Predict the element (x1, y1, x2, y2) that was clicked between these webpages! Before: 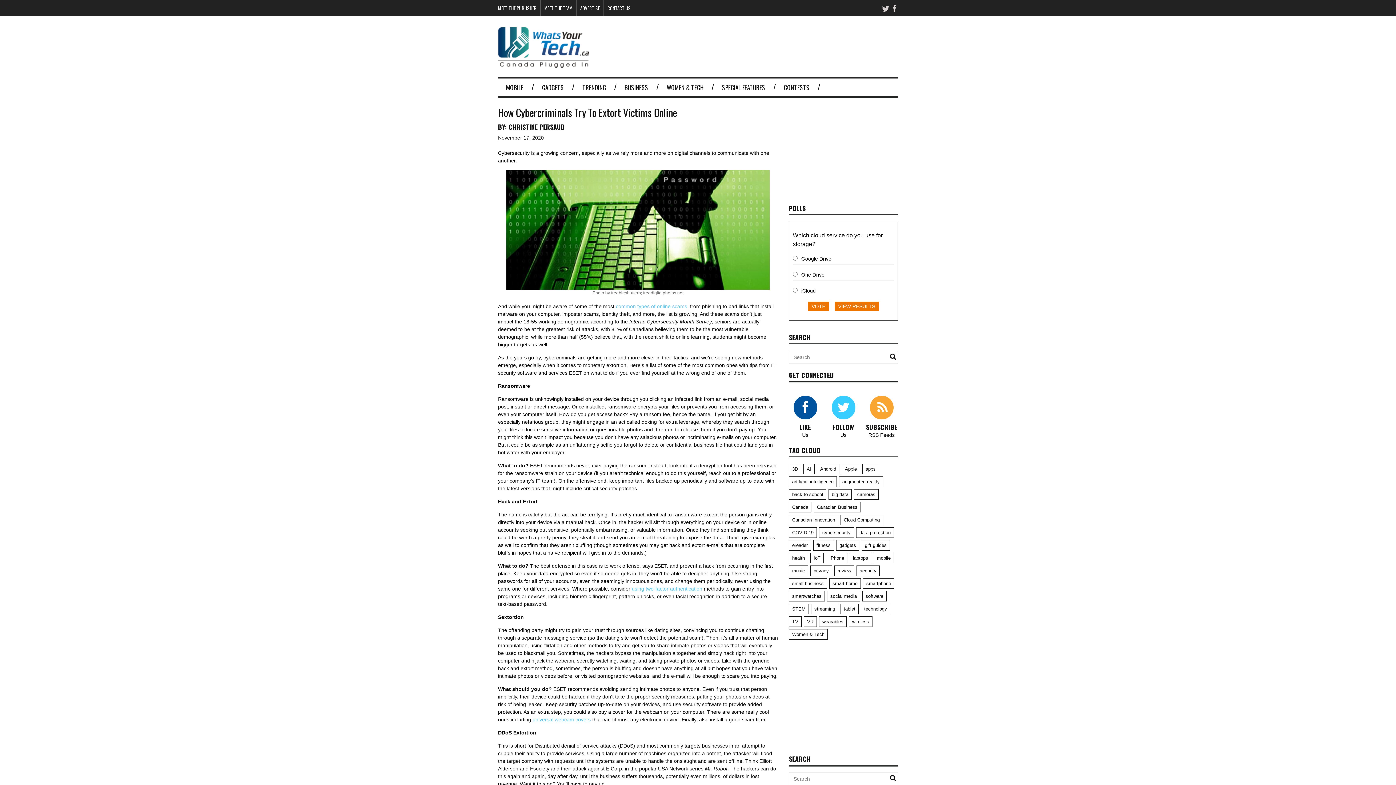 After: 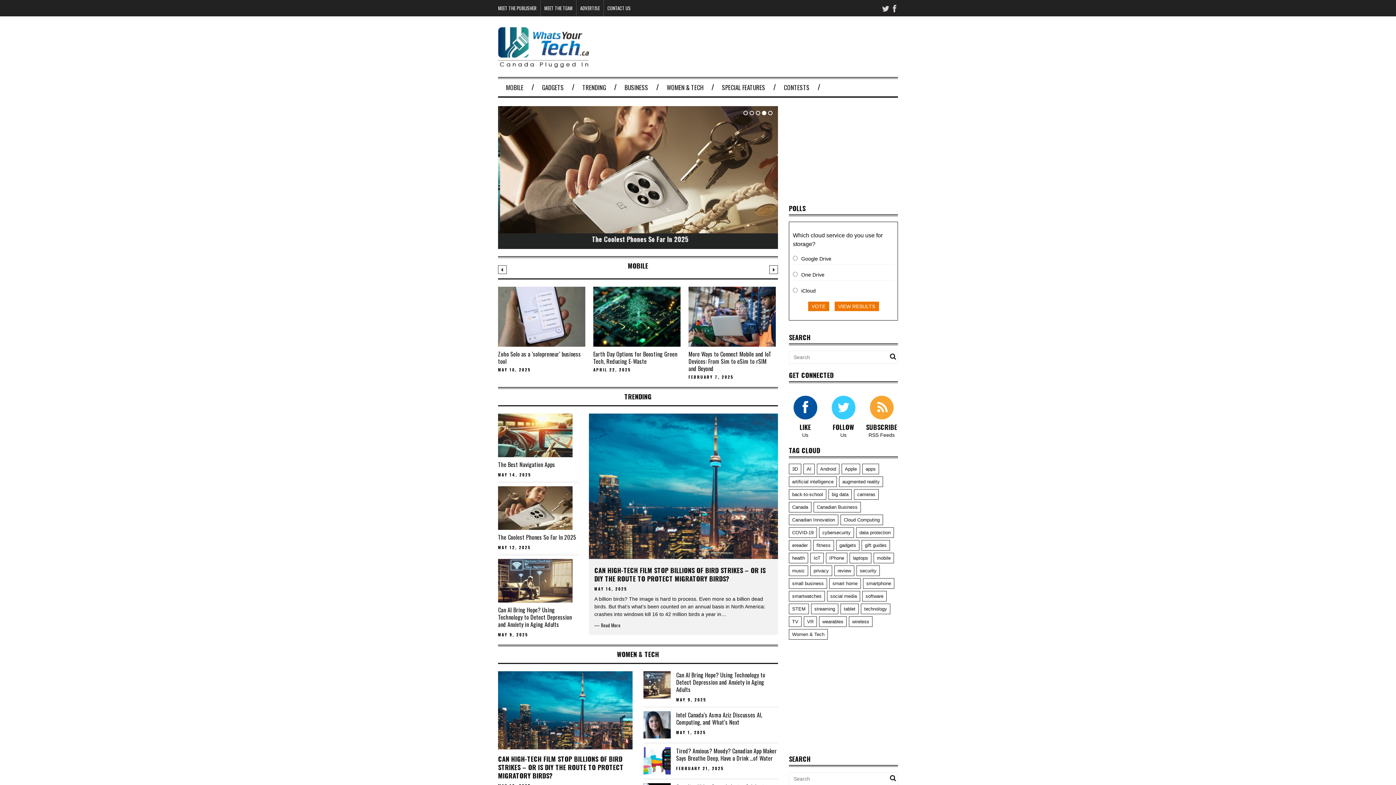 Action: bbox: (498, 62, 589, 68)